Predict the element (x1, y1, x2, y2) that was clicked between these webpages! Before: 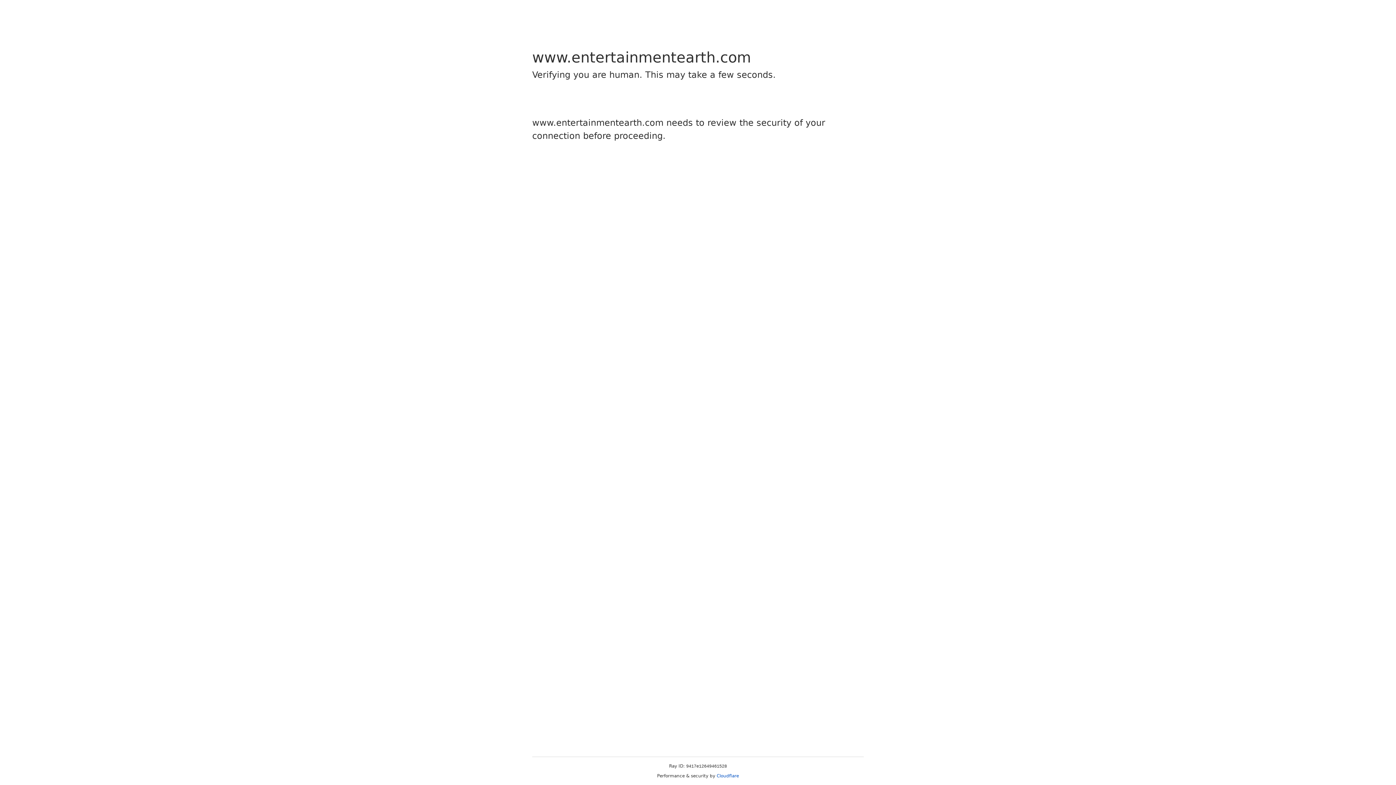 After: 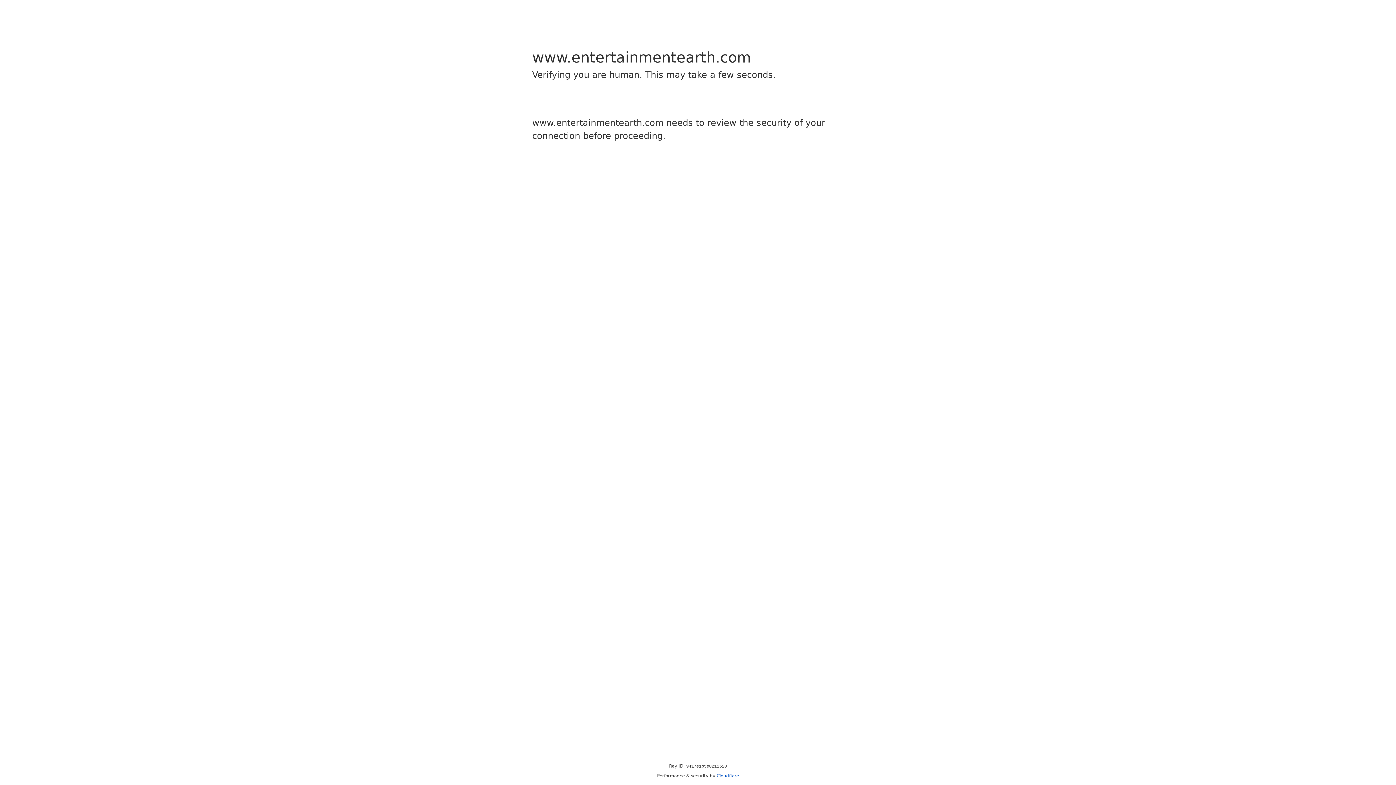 Action: bbox: (716, 773, 739, 778) label: Cloudflare